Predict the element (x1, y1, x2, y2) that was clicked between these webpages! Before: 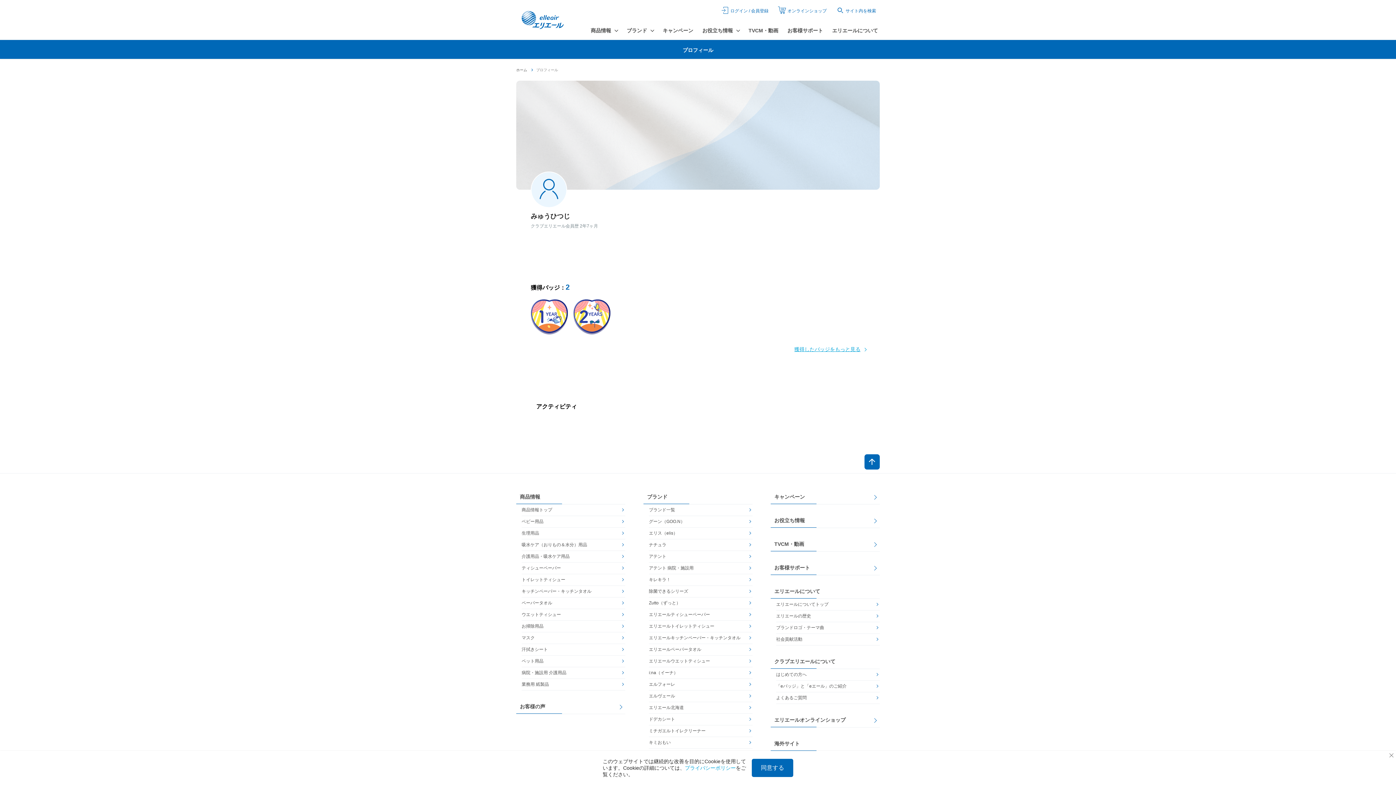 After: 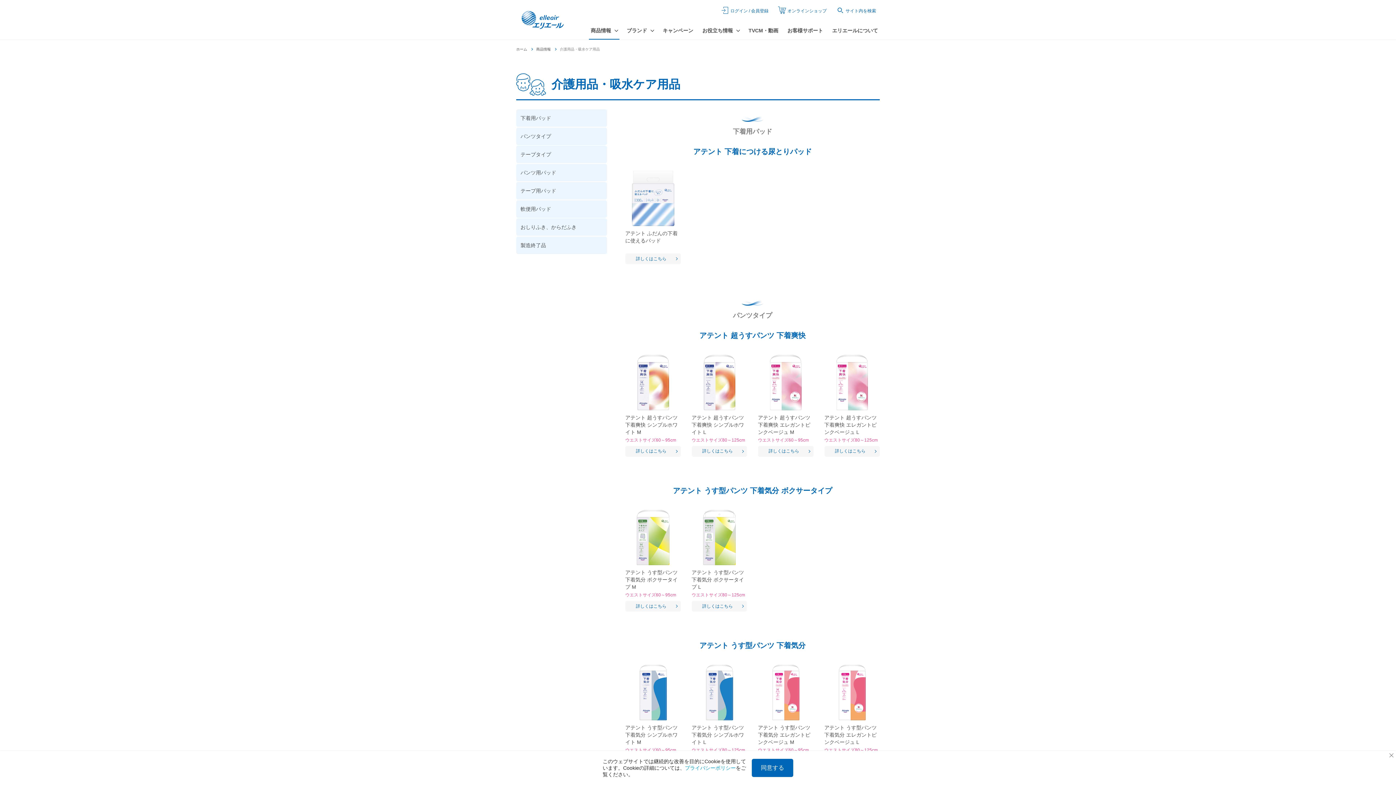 Action: label: 介護用品・吸水ケア用品 bbox: (521, 551, 625, 562)